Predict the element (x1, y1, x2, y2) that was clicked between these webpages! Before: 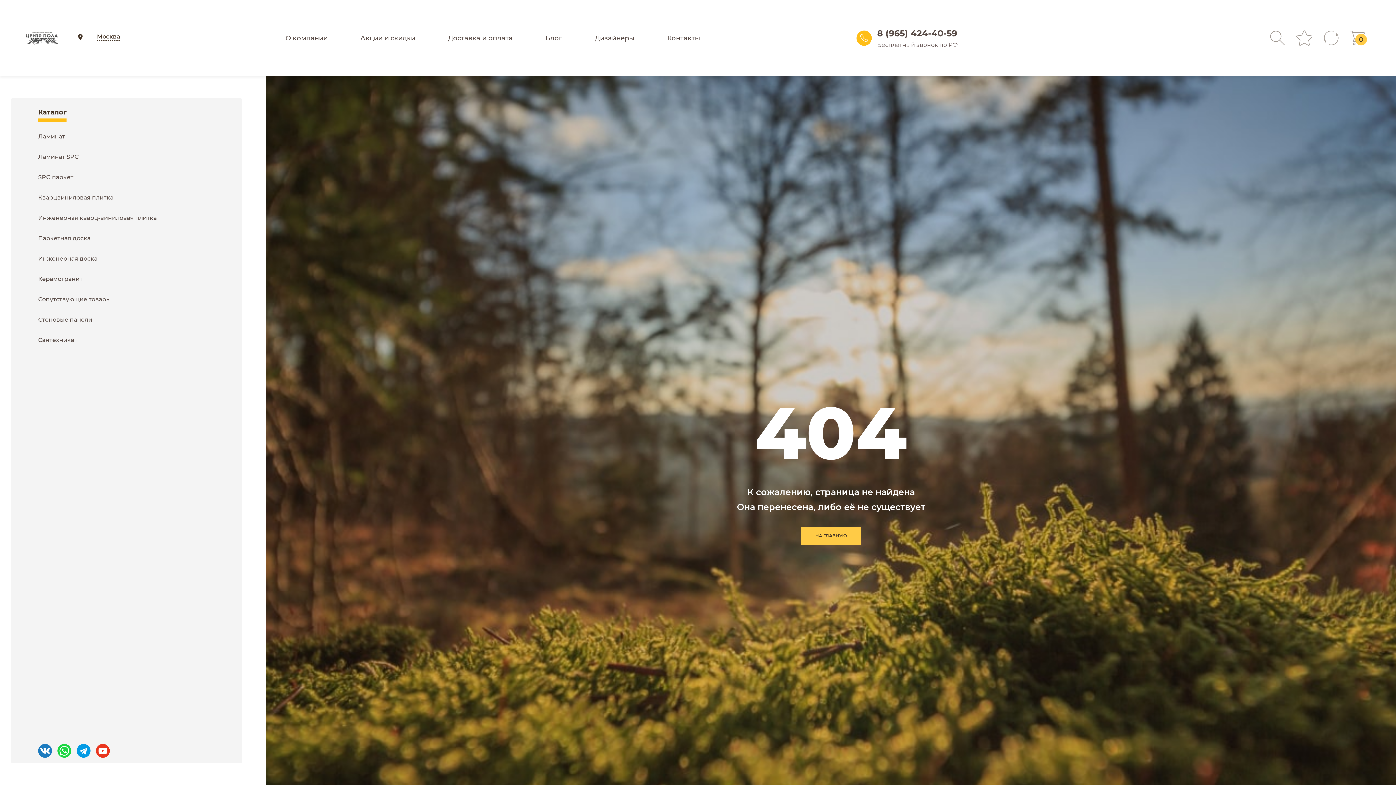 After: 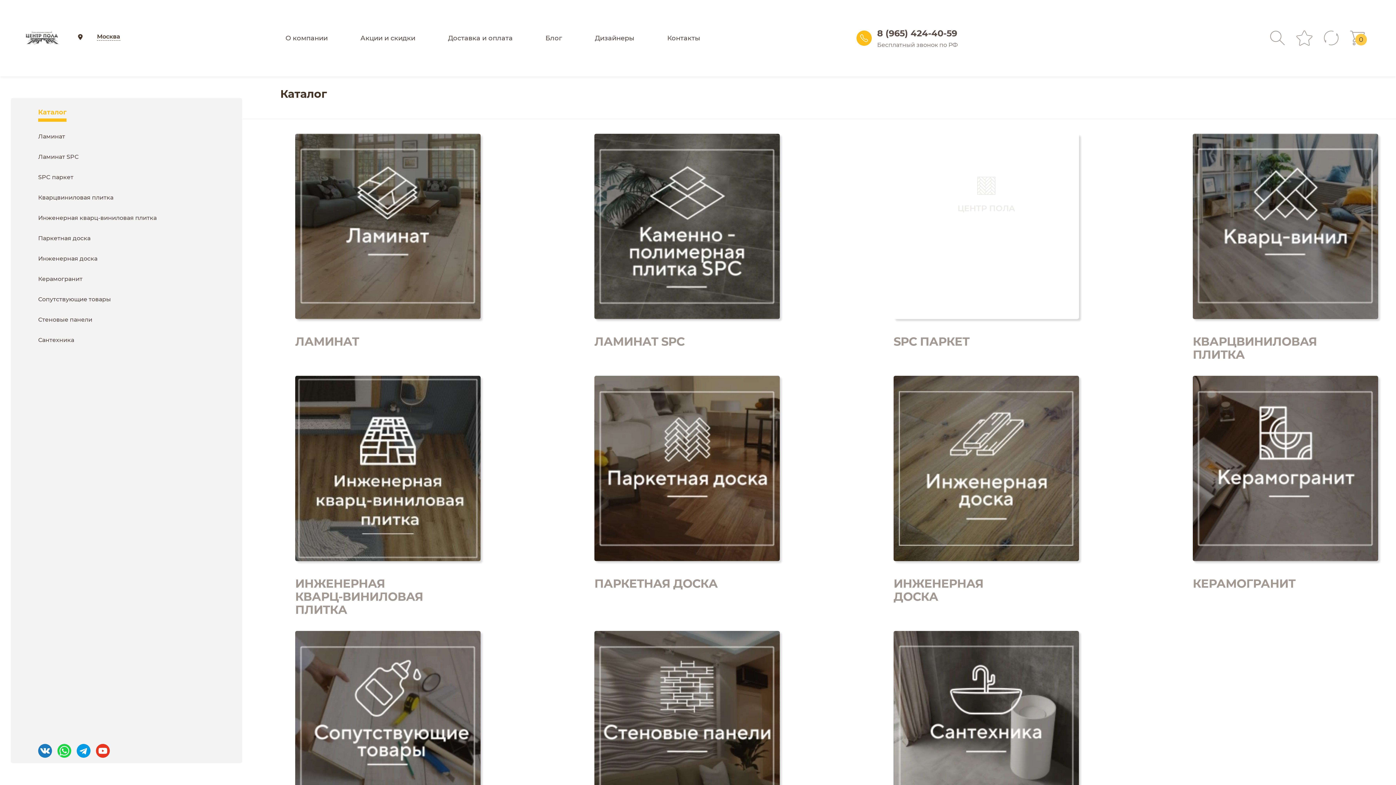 Action: bbox: (10, 101, 242, 122)